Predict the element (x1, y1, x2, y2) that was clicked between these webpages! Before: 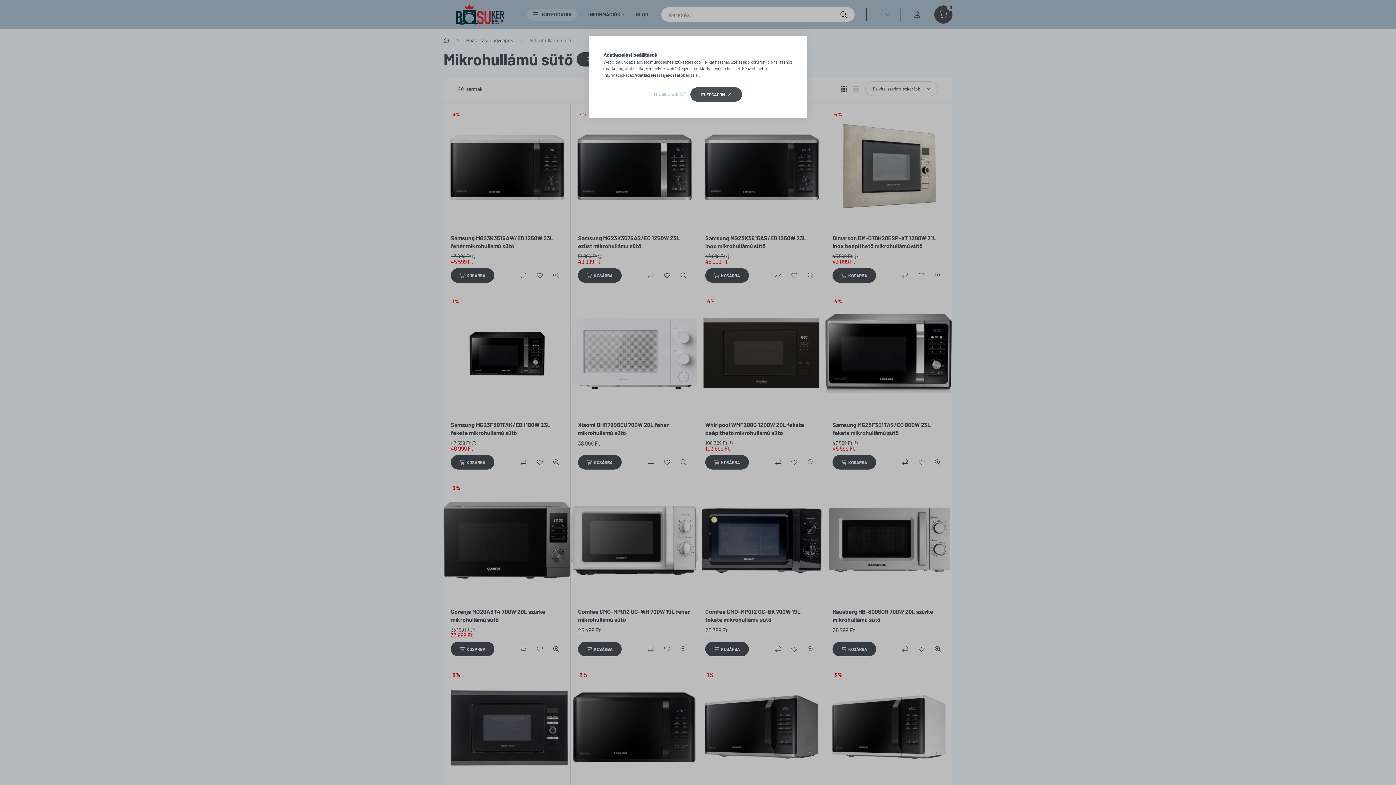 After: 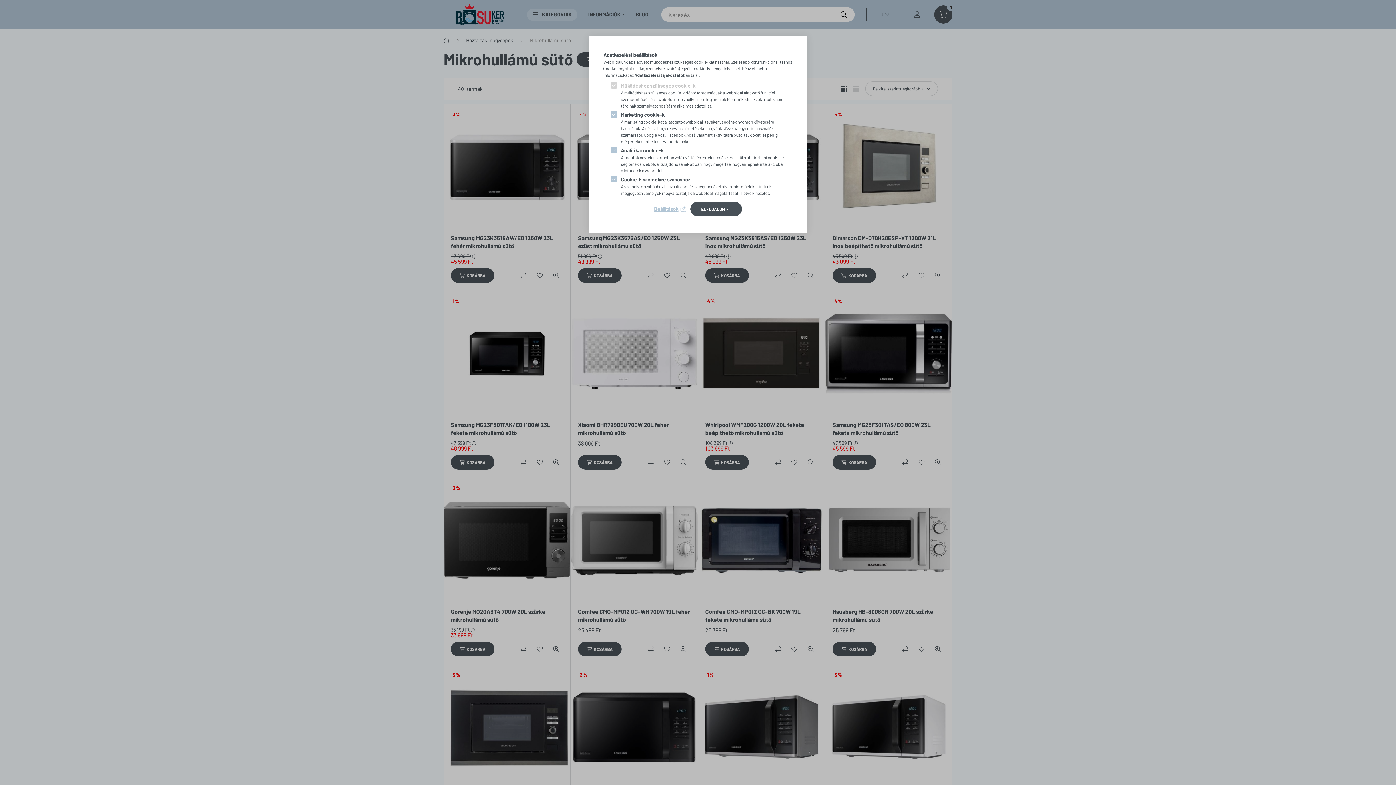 Action: bbox: (654, 89, 685, 99) label: Beállítások